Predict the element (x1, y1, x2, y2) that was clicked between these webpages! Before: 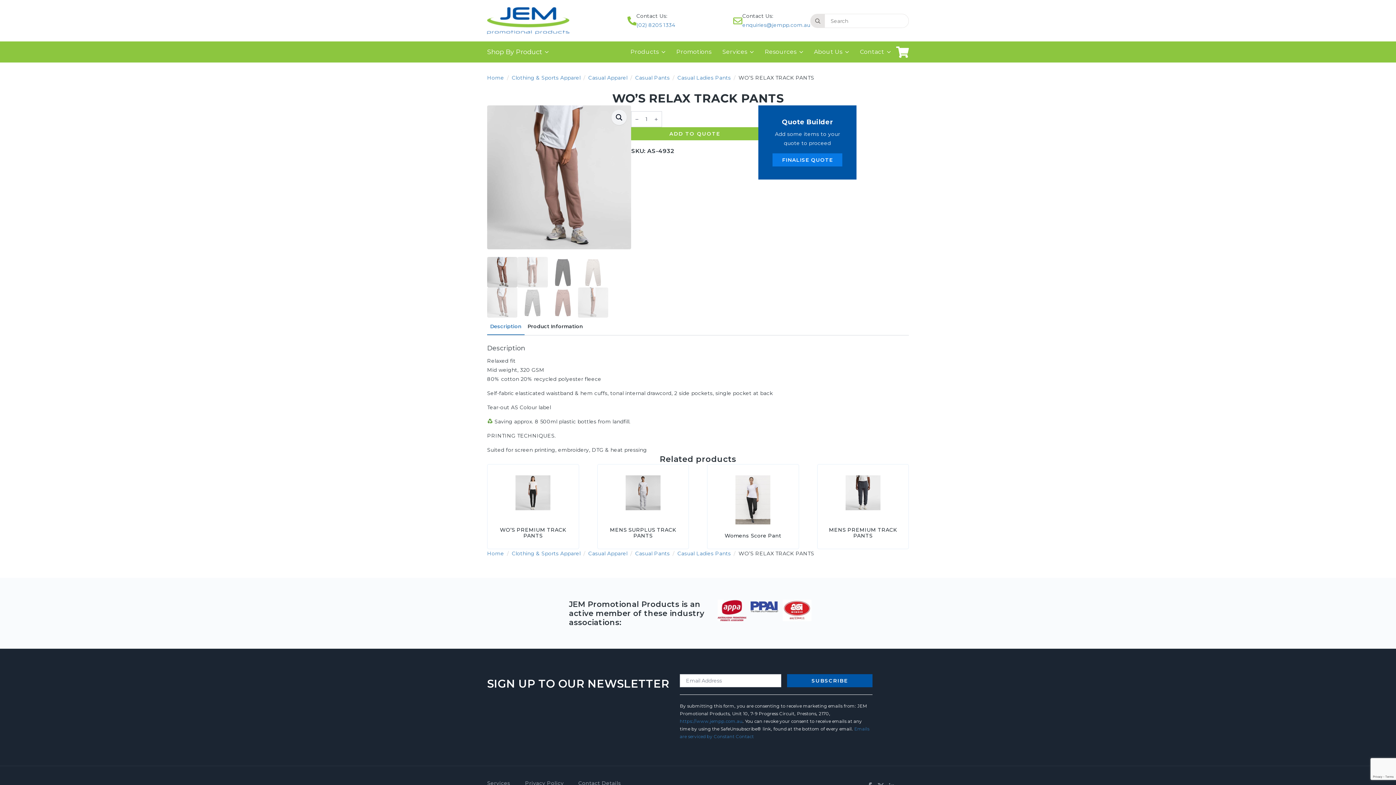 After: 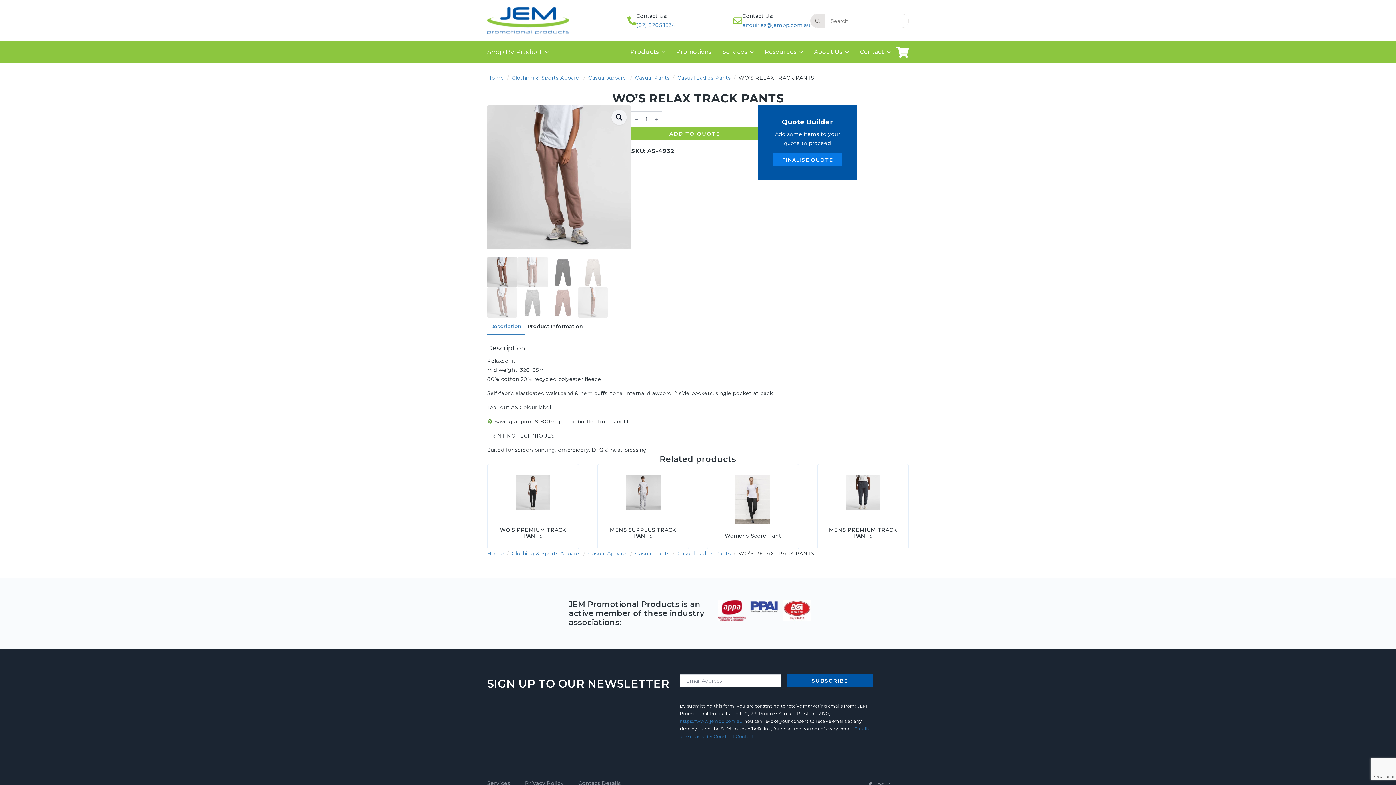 Action: label: Contact Us:
(02) 8205 1334 bbox: (627, 11, 675, 29)